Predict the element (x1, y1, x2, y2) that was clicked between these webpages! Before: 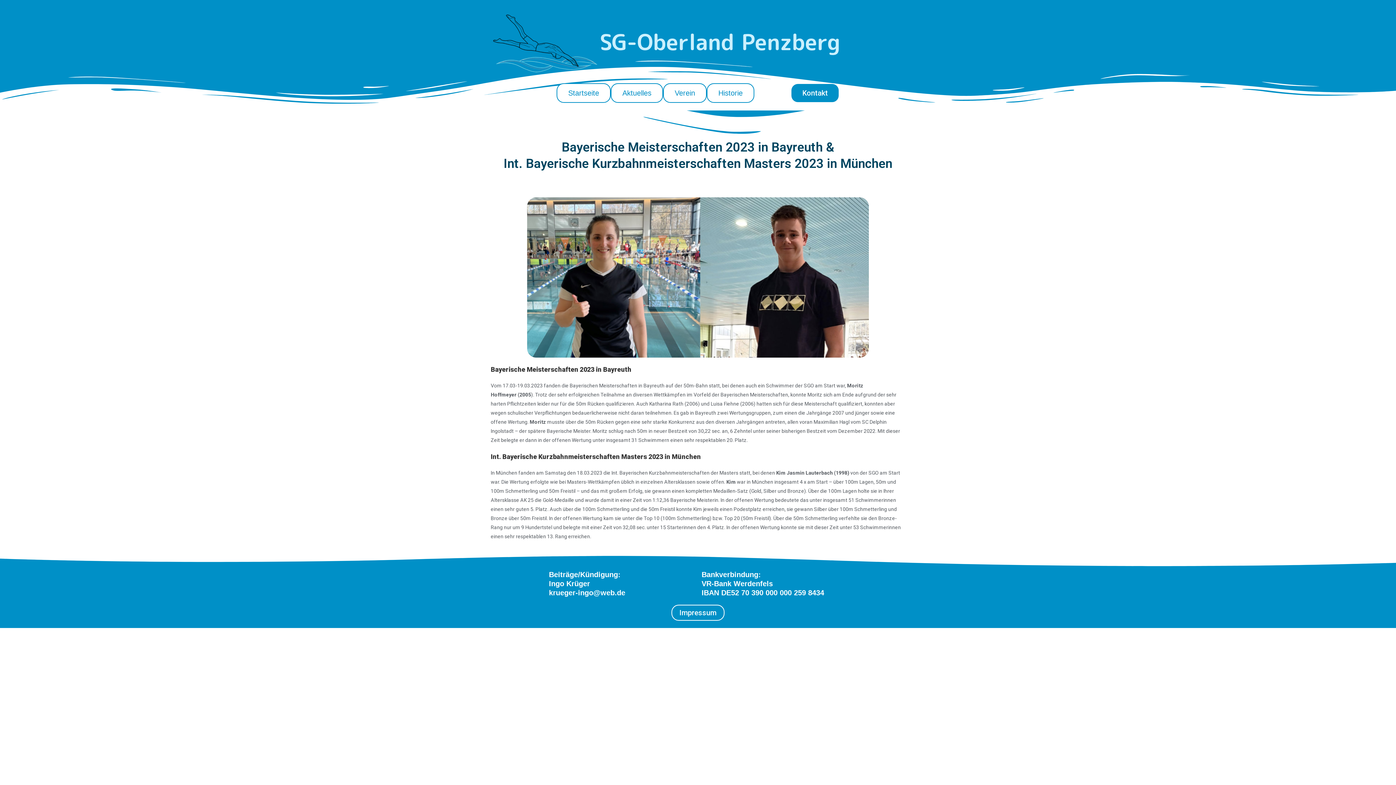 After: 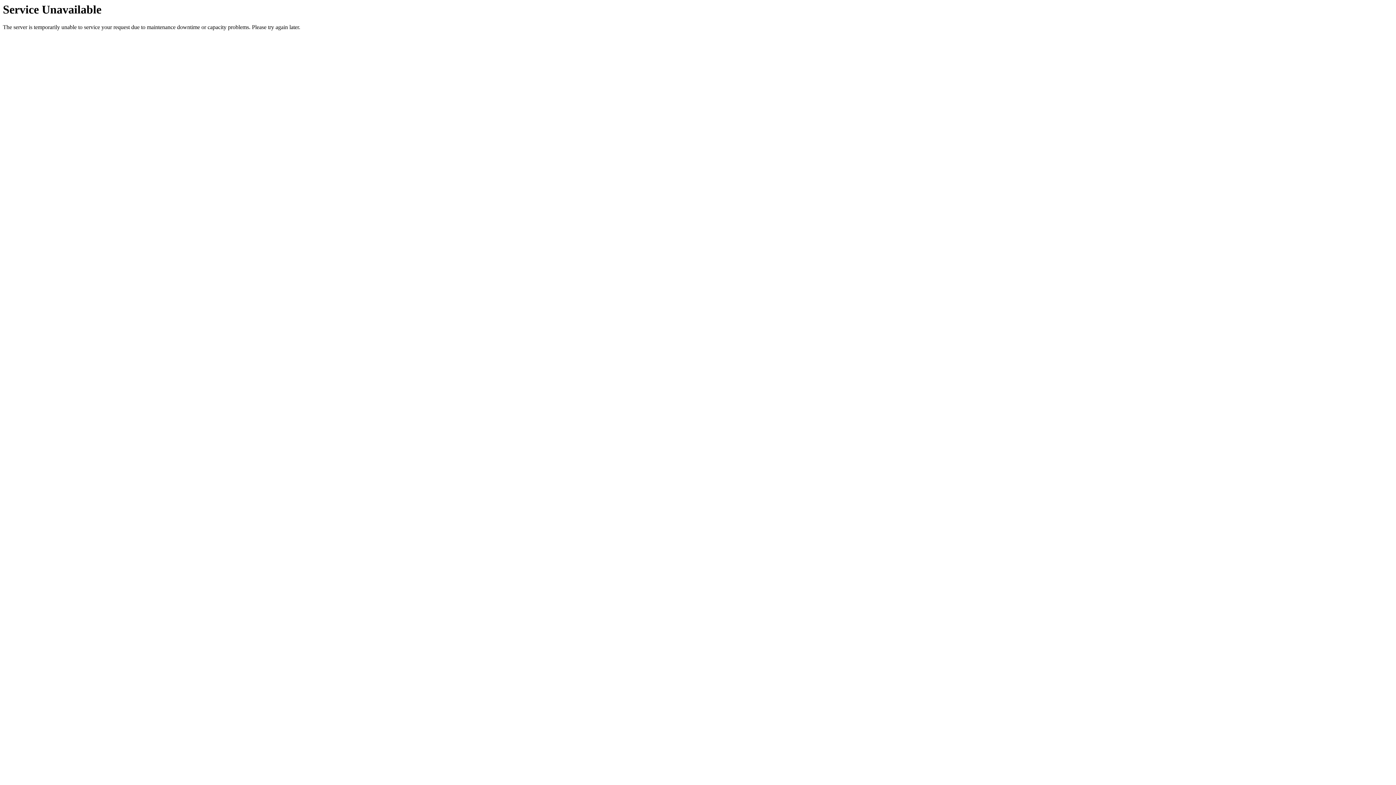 Action: bbox: (706, 83, 754, 102) label: Historie